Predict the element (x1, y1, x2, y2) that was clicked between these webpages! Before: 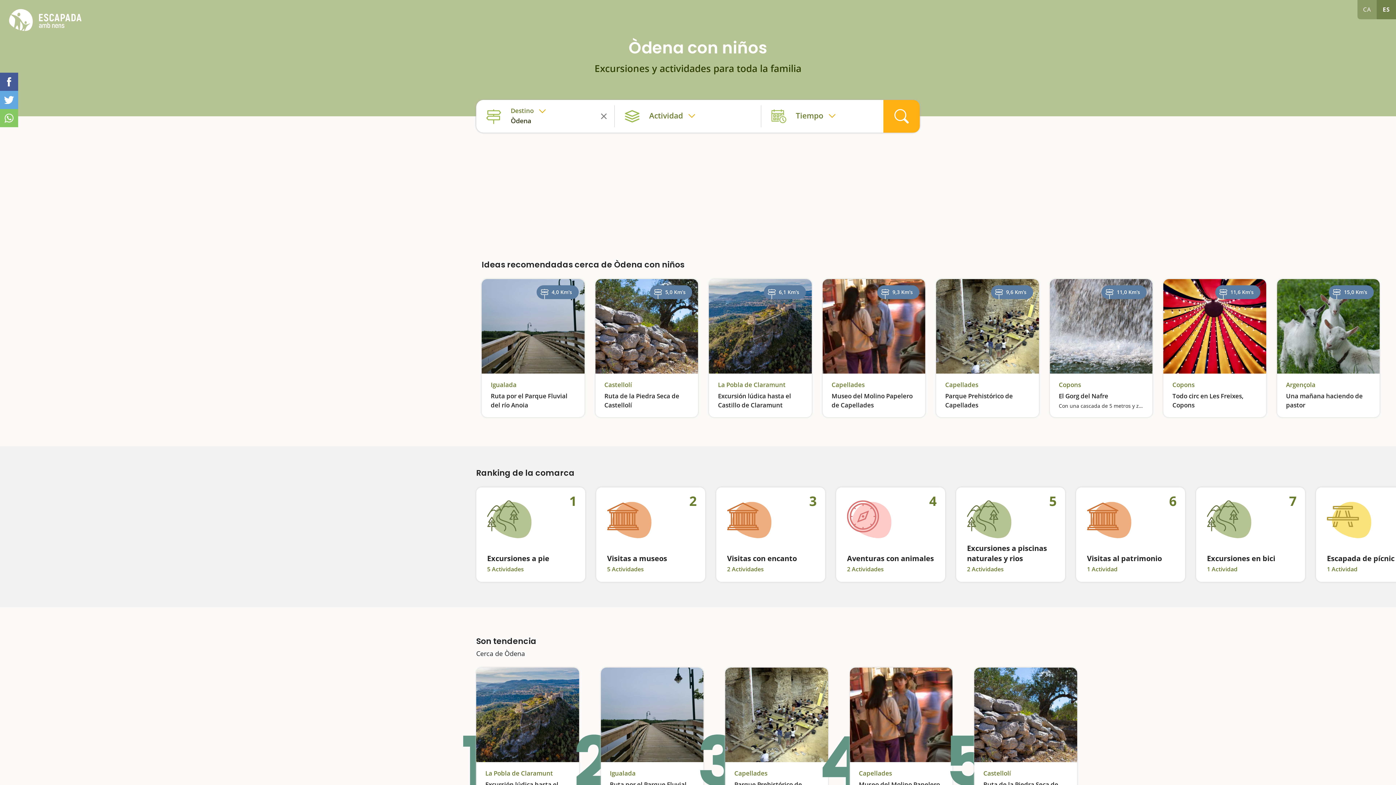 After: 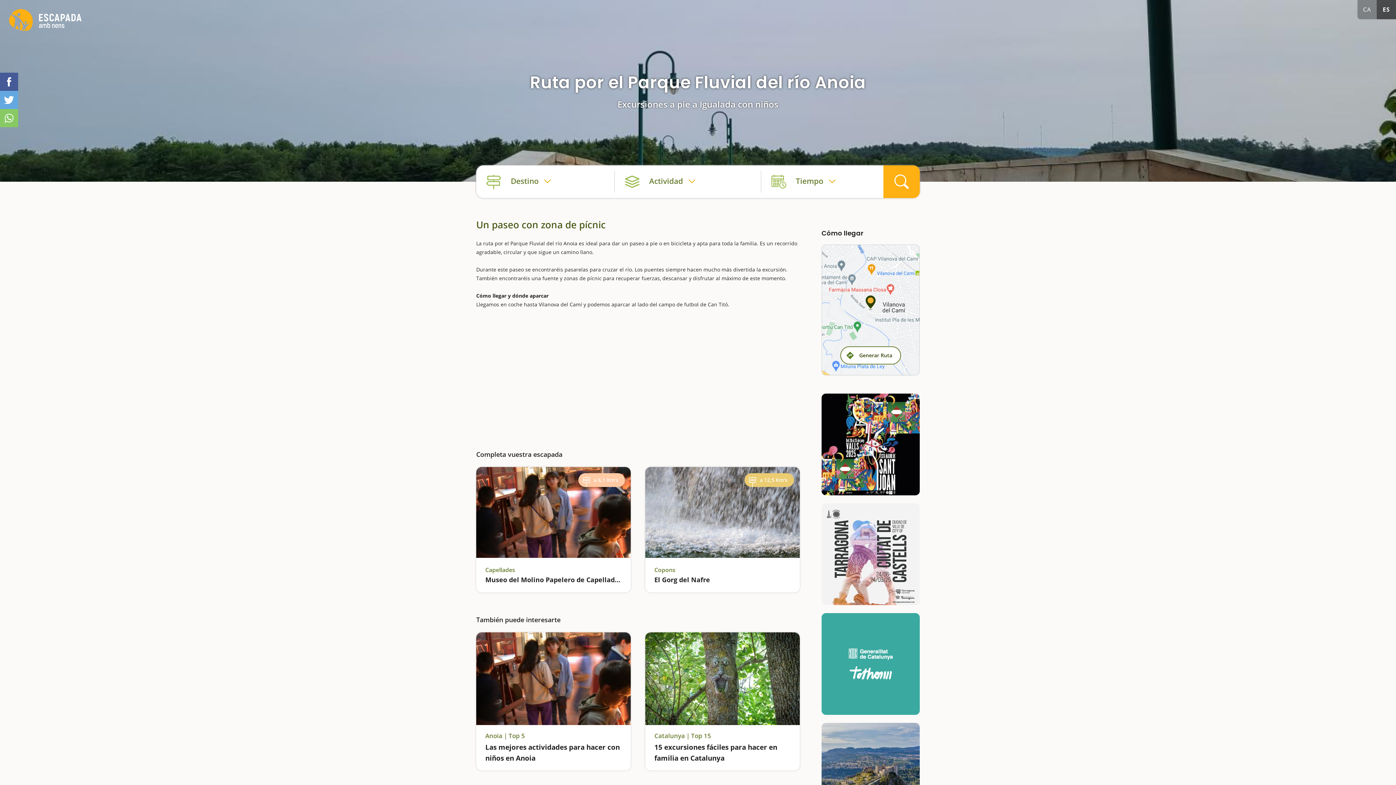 Action: bbox: (600, 668, 703, 806) label: Igualada

Ruta por el Parque Fluvial del río Anoia

Un paseo con zona de pícnic